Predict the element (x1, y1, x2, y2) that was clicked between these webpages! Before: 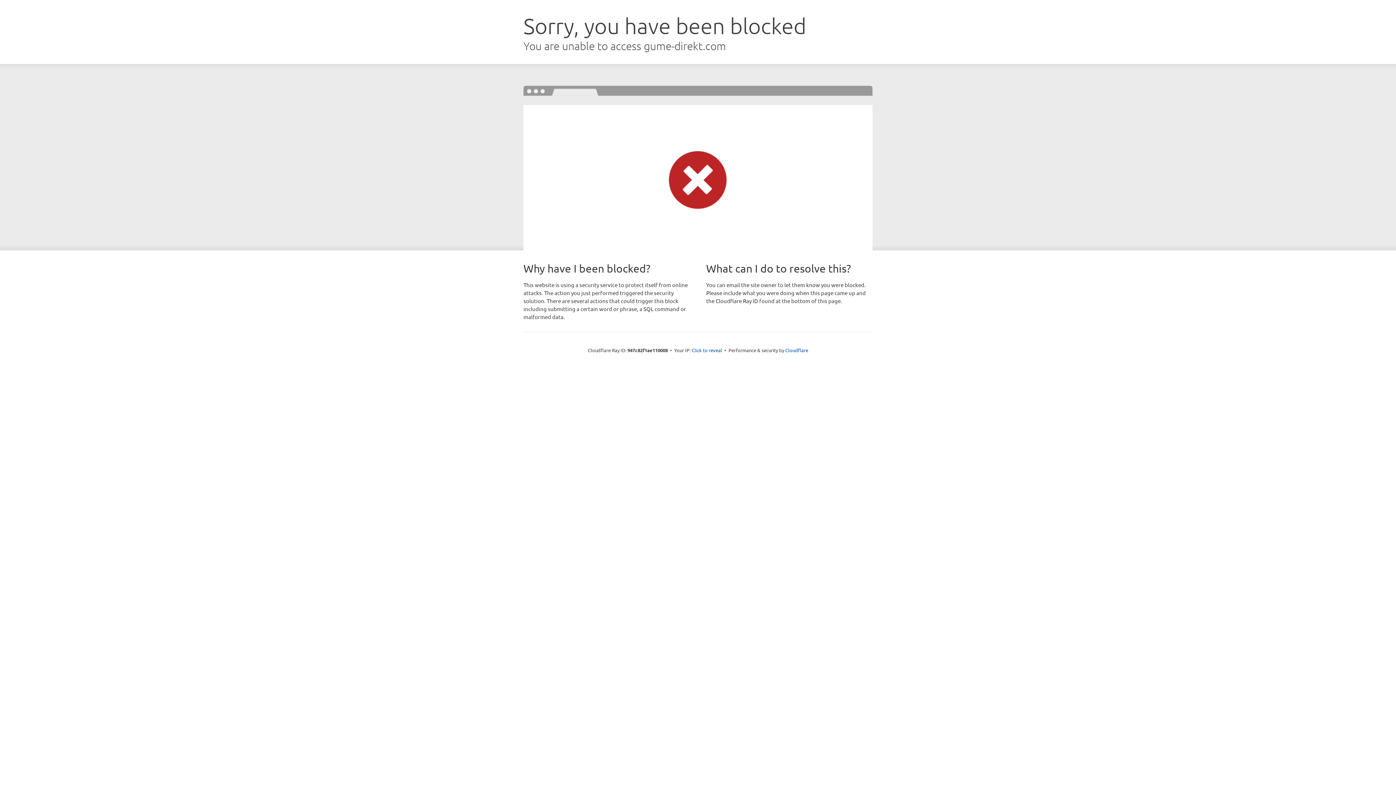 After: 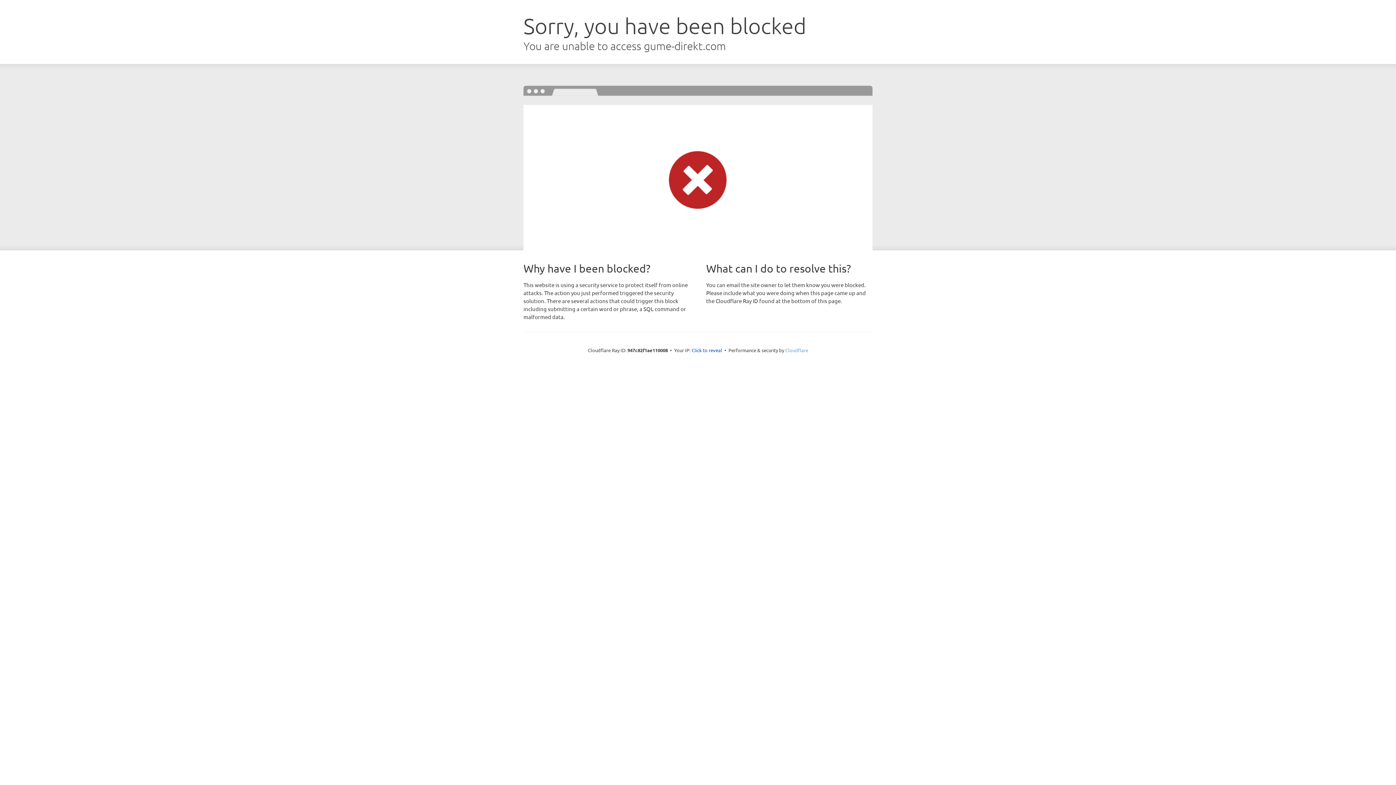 Action: label: Cloudflare bbox: (785, 347, 808, 353)